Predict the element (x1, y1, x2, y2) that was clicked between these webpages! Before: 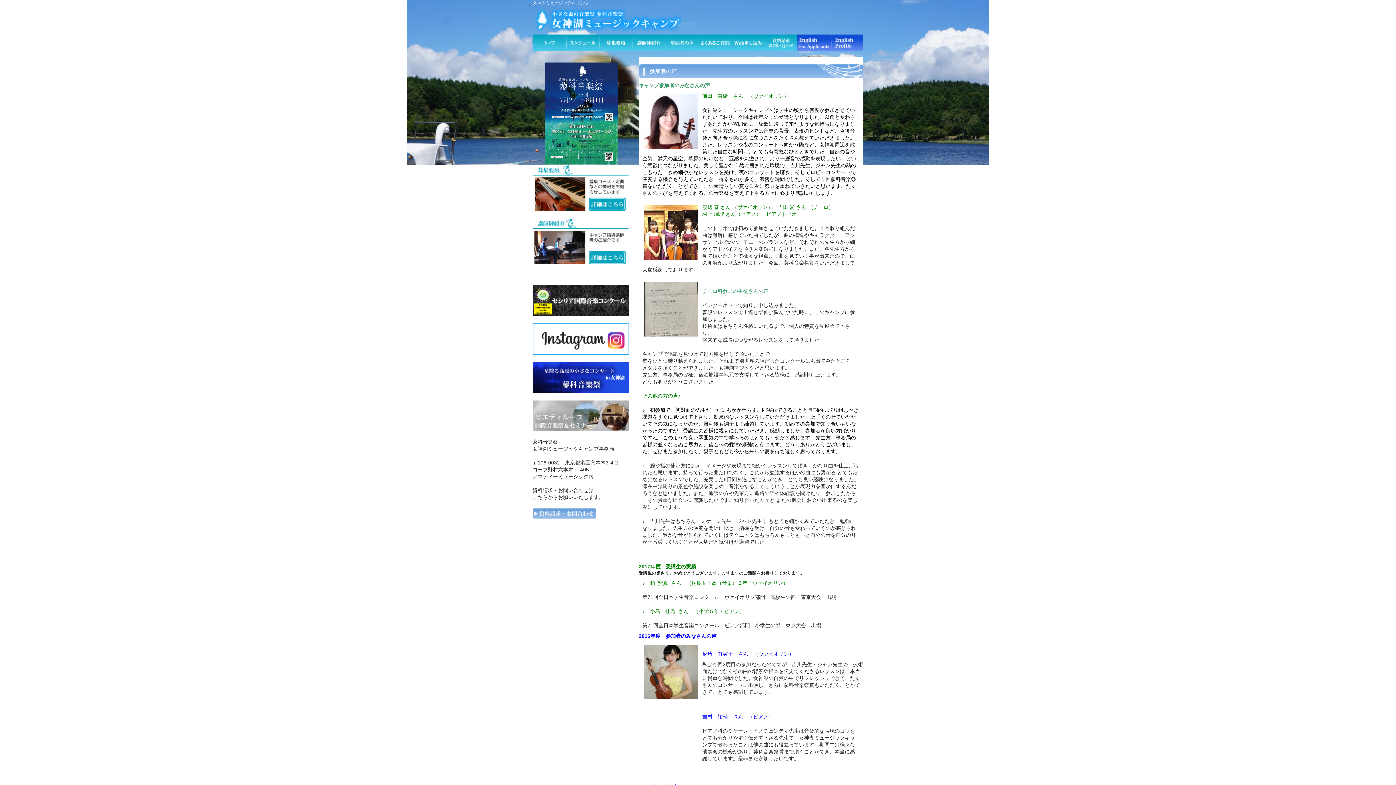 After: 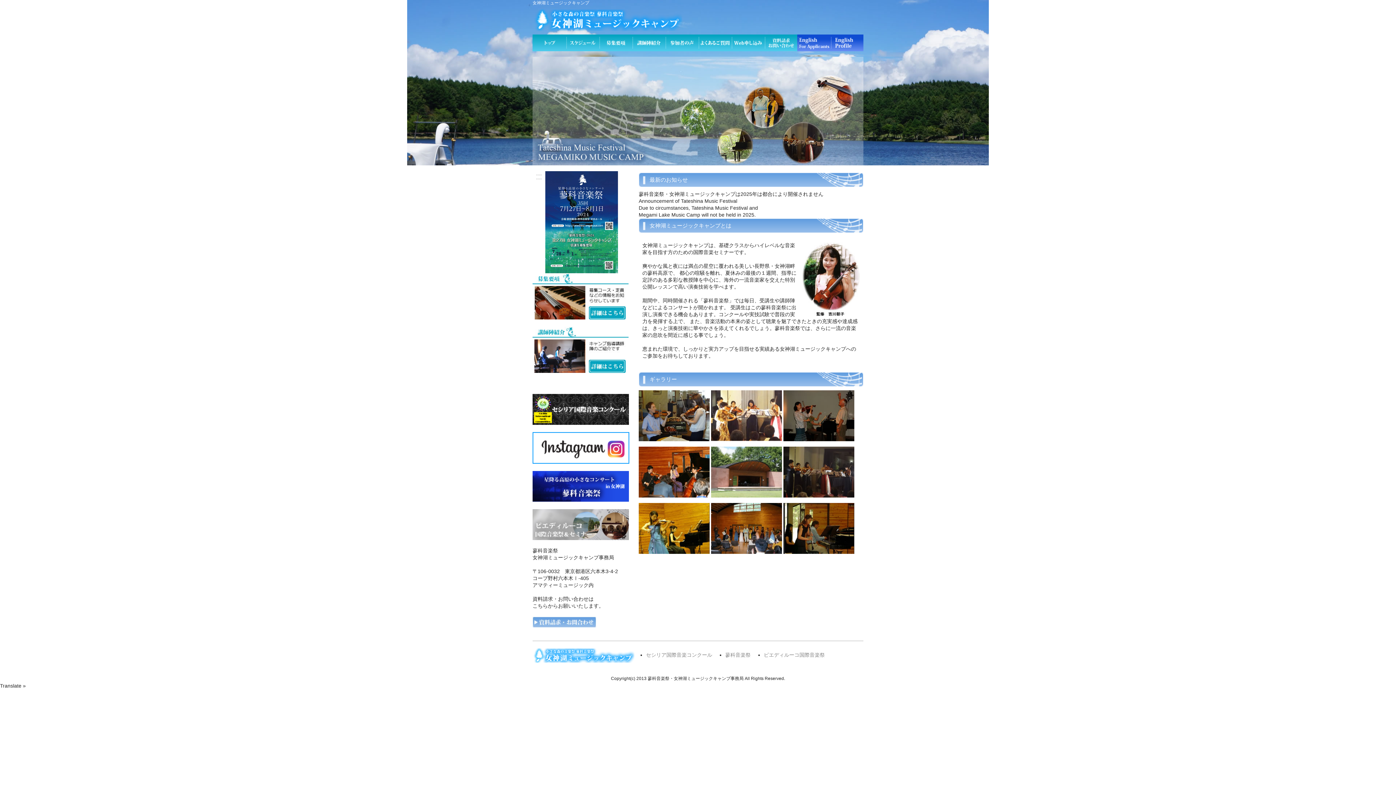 Action: bbox: (532, 34, 565, 51)